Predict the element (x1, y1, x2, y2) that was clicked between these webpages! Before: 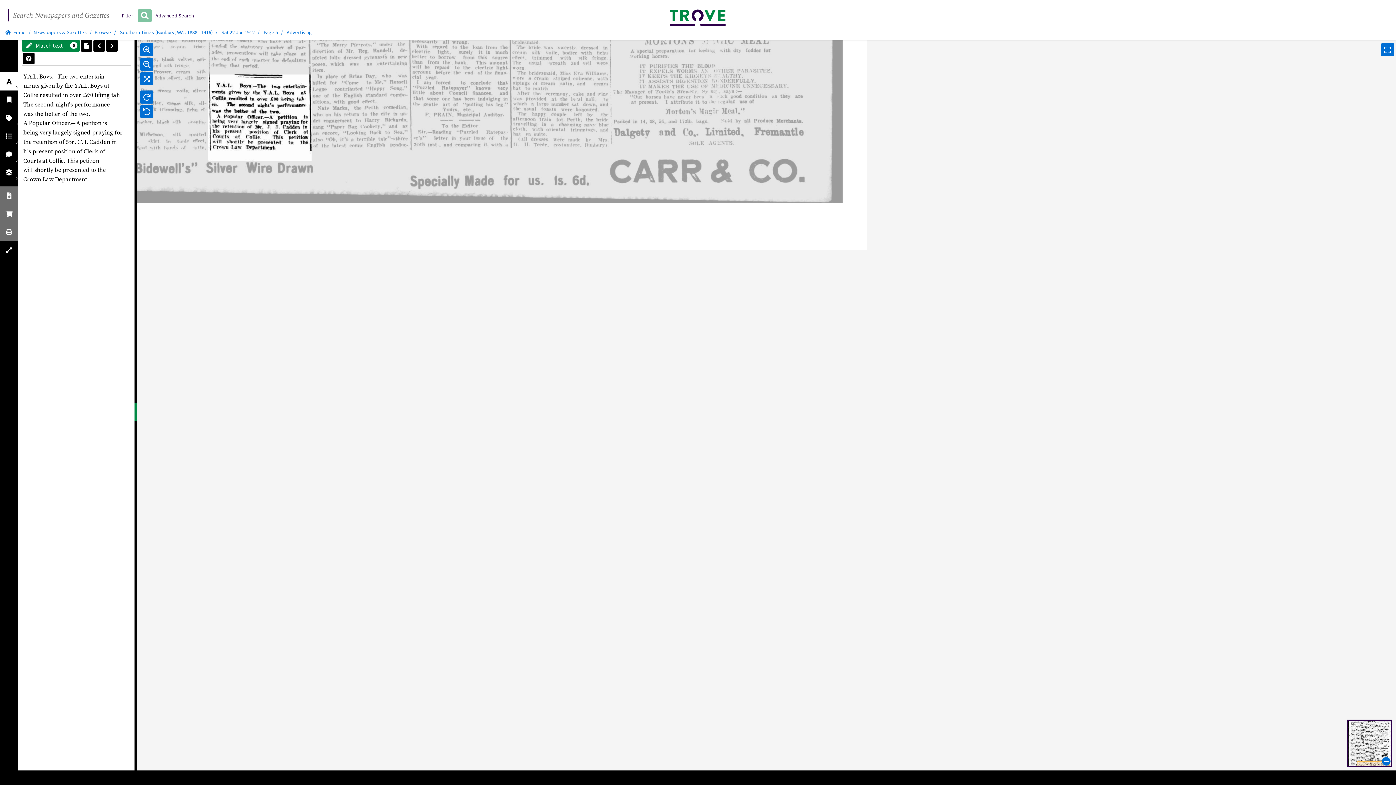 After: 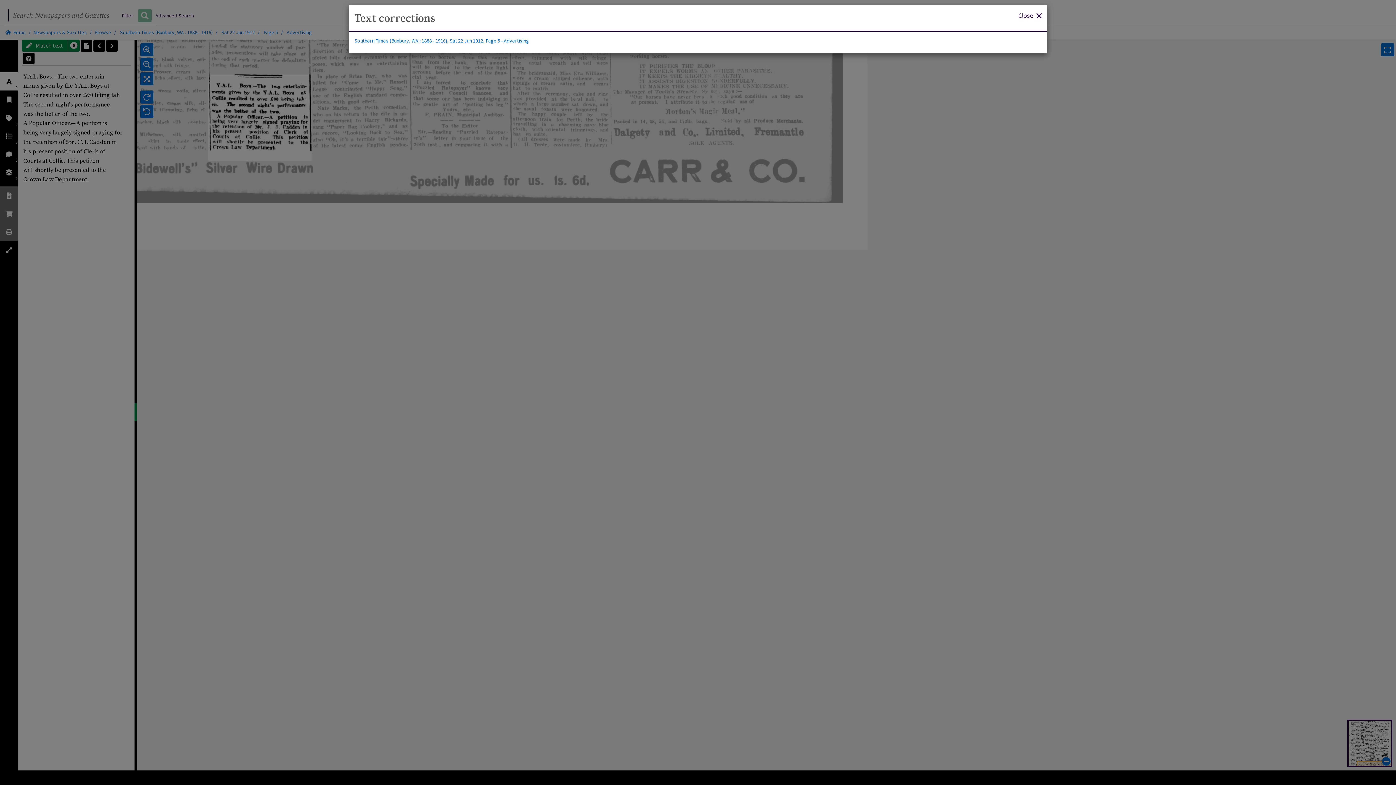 Action: label: View
0
text corrections for this article bbox: (68, 39, 79, 51)